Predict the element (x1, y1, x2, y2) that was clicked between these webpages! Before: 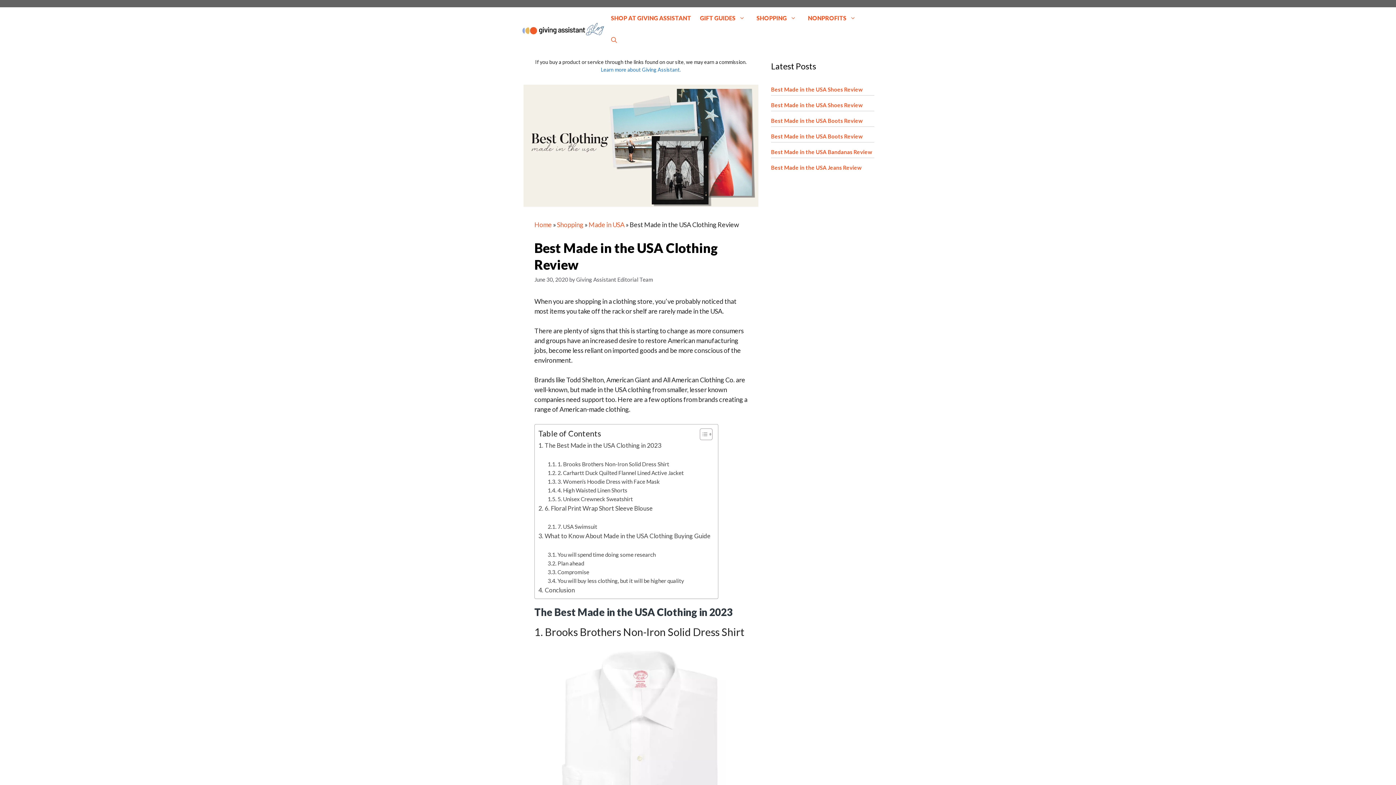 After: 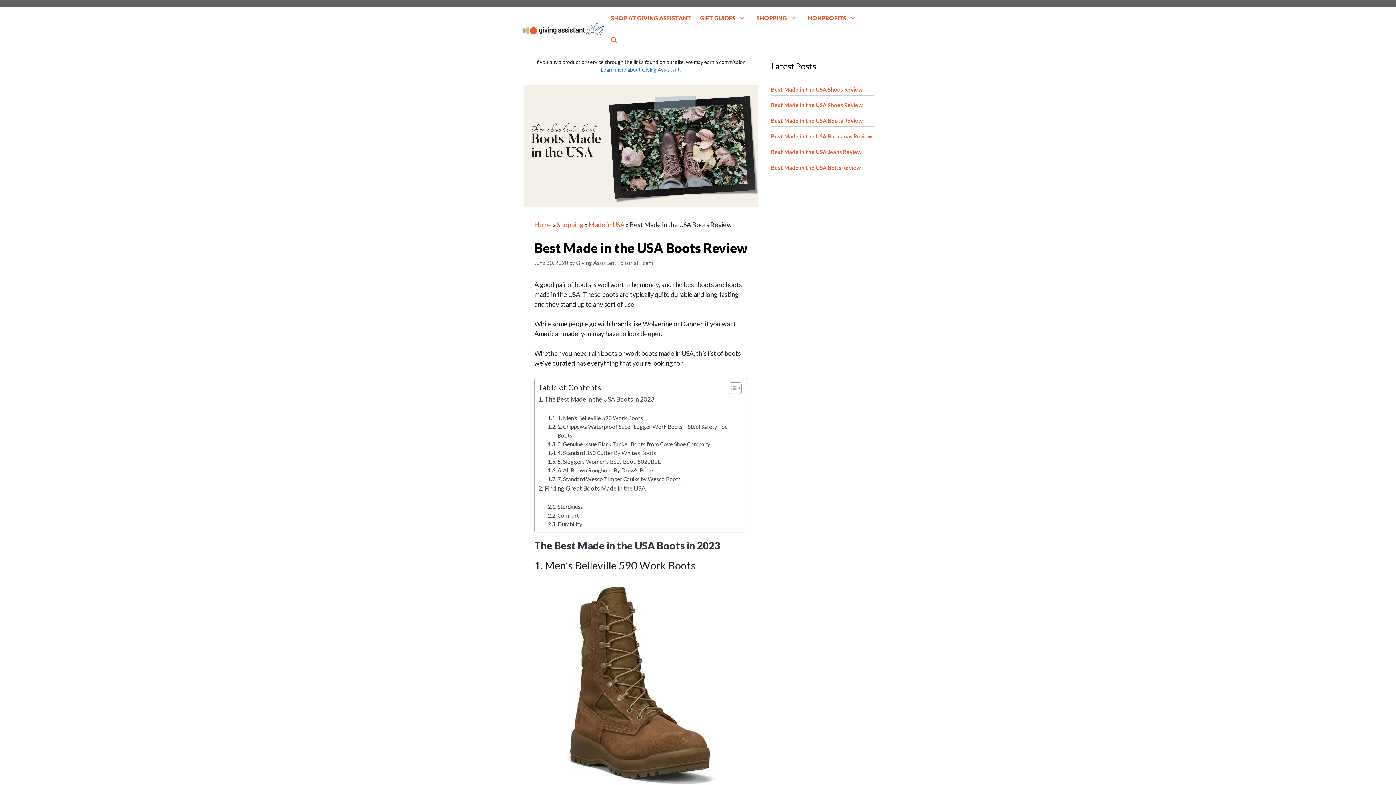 Action: bbox: (771, 117, 862, 124) label: Best Made in the USA Boots Review